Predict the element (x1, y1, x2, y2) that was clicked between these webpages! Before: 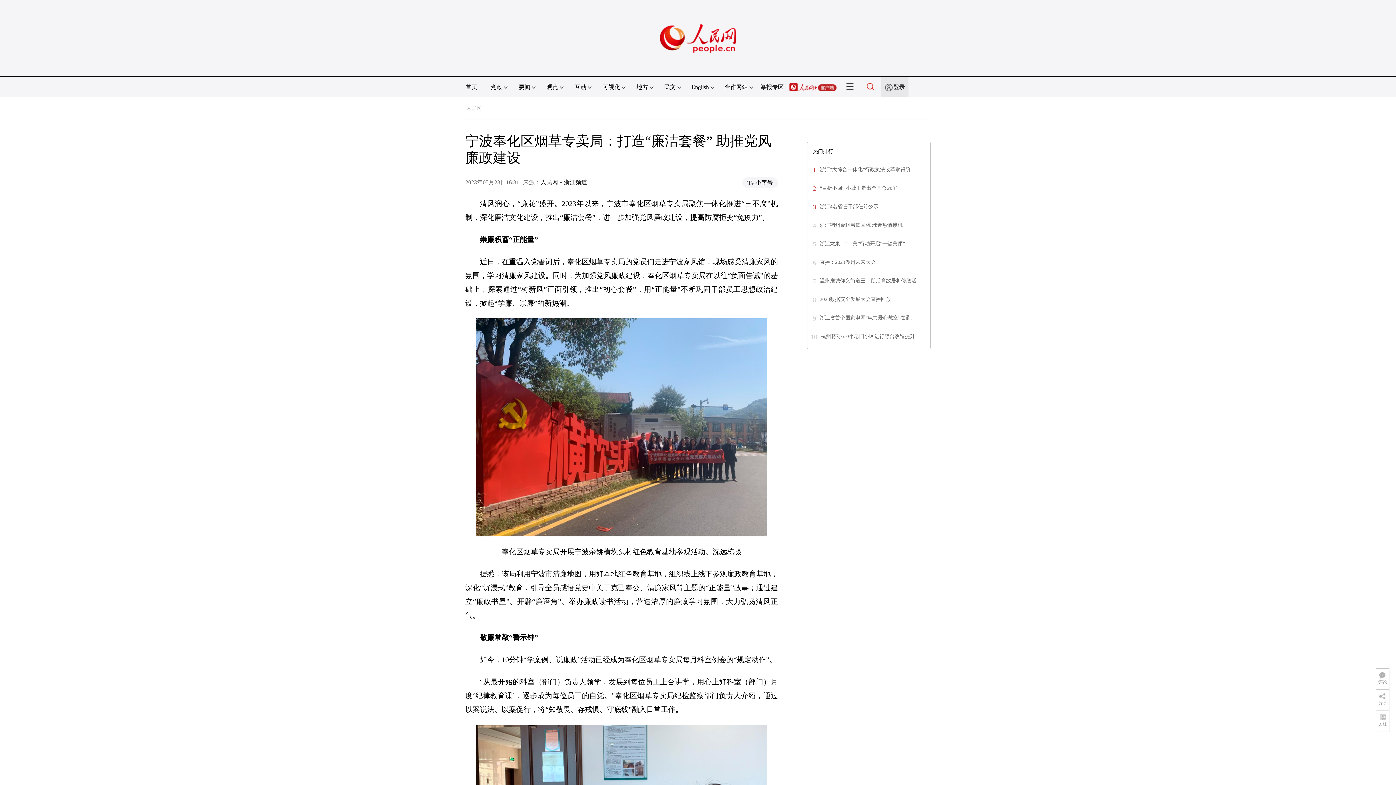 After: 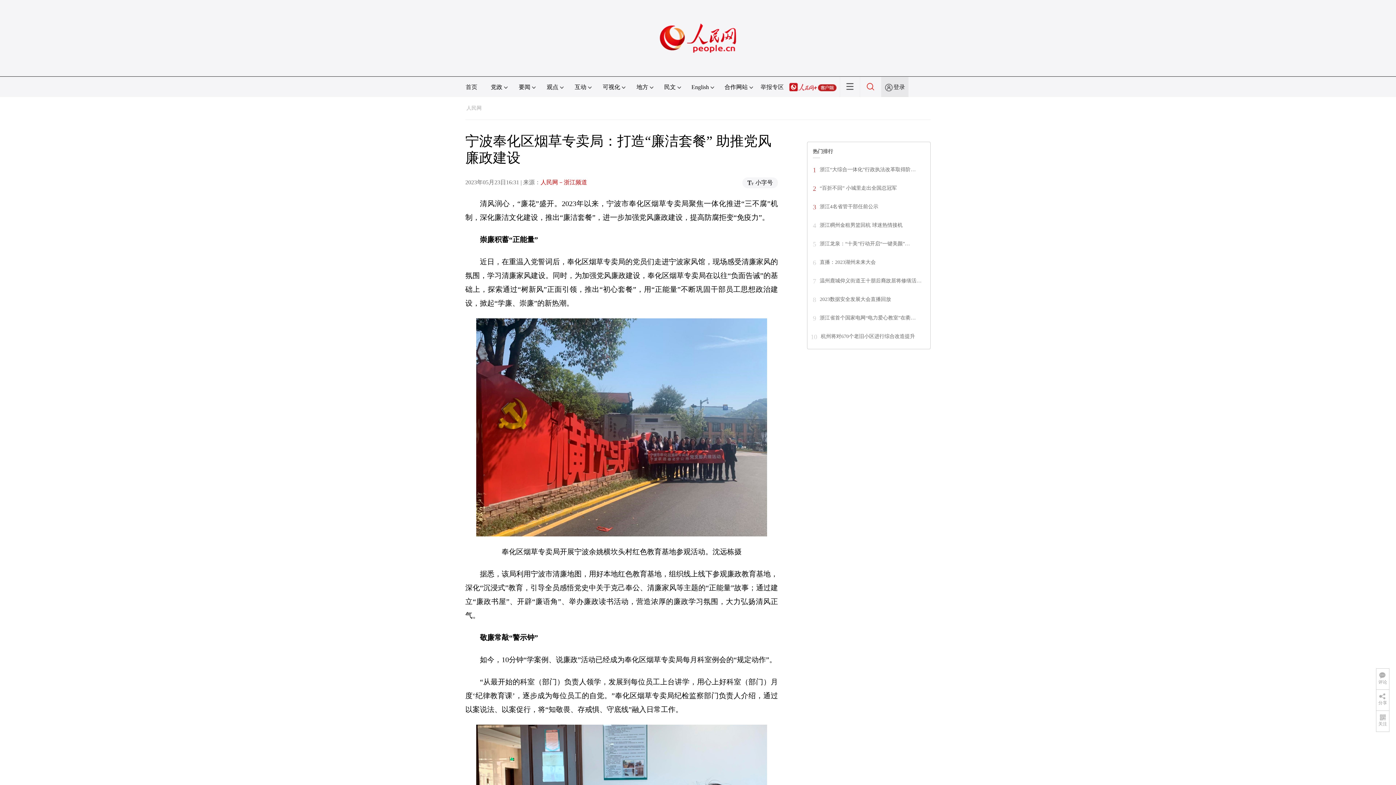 Action: label: 人民网－浙江频道 bbox: (540, 179, 587, 185)